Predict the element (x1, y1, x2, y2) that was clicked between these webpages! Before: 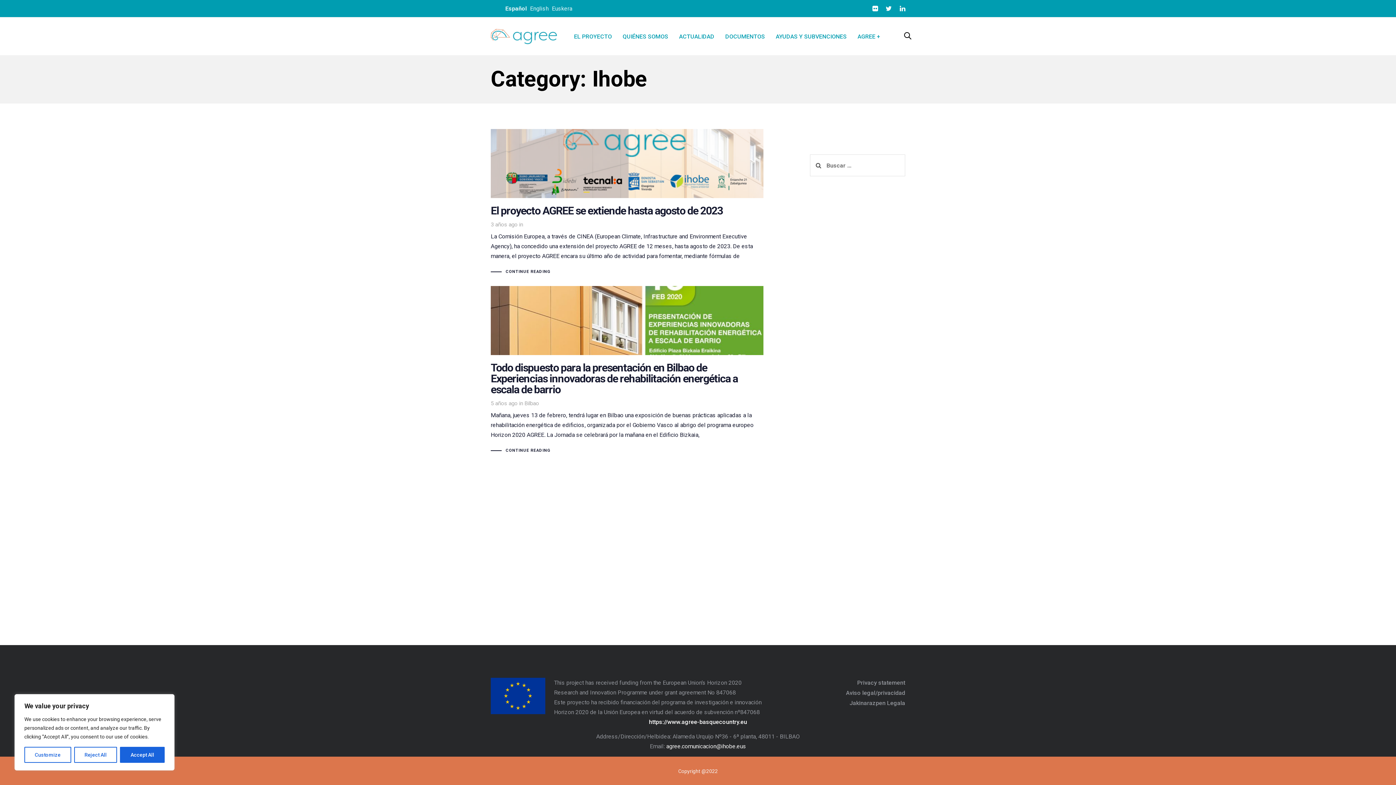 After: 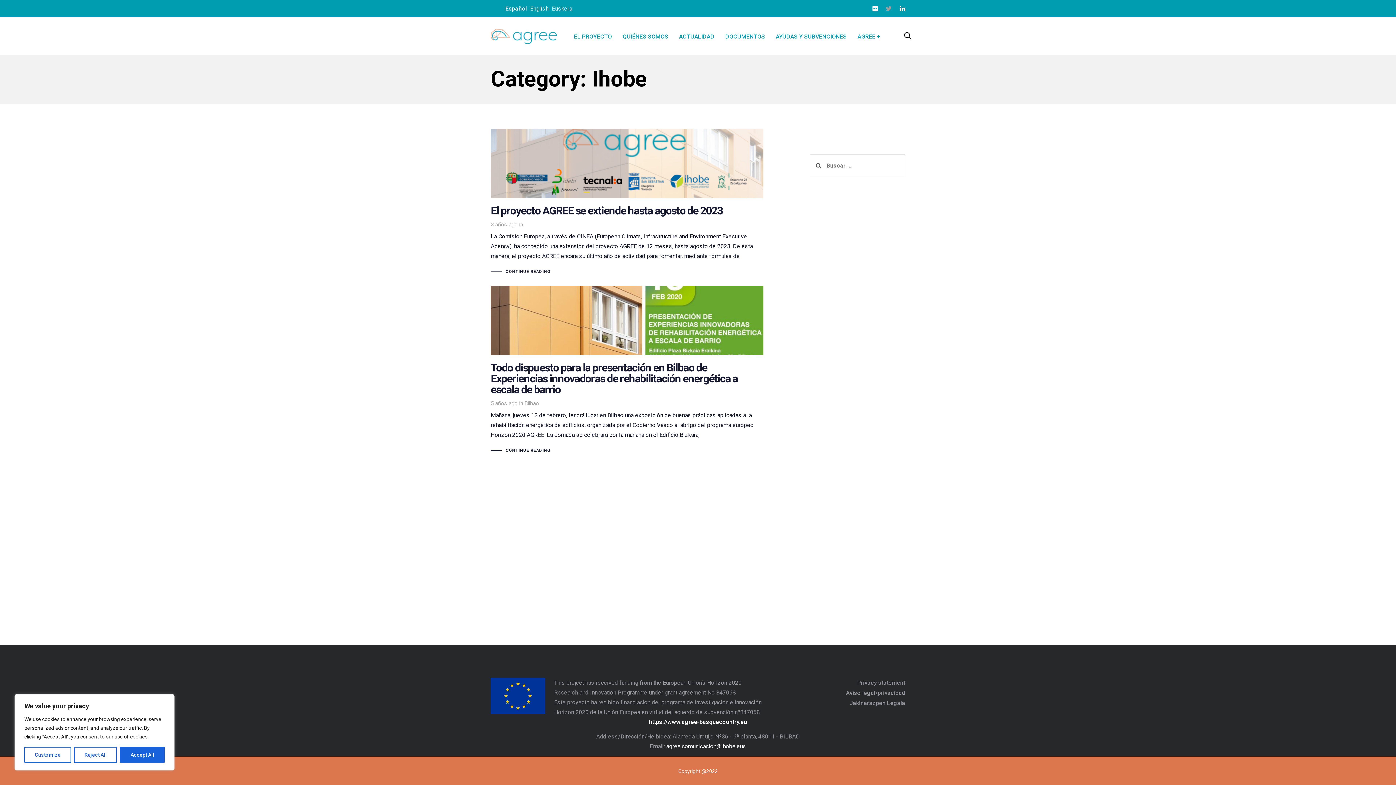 Action: bbox: (885, 4, 892, 12)